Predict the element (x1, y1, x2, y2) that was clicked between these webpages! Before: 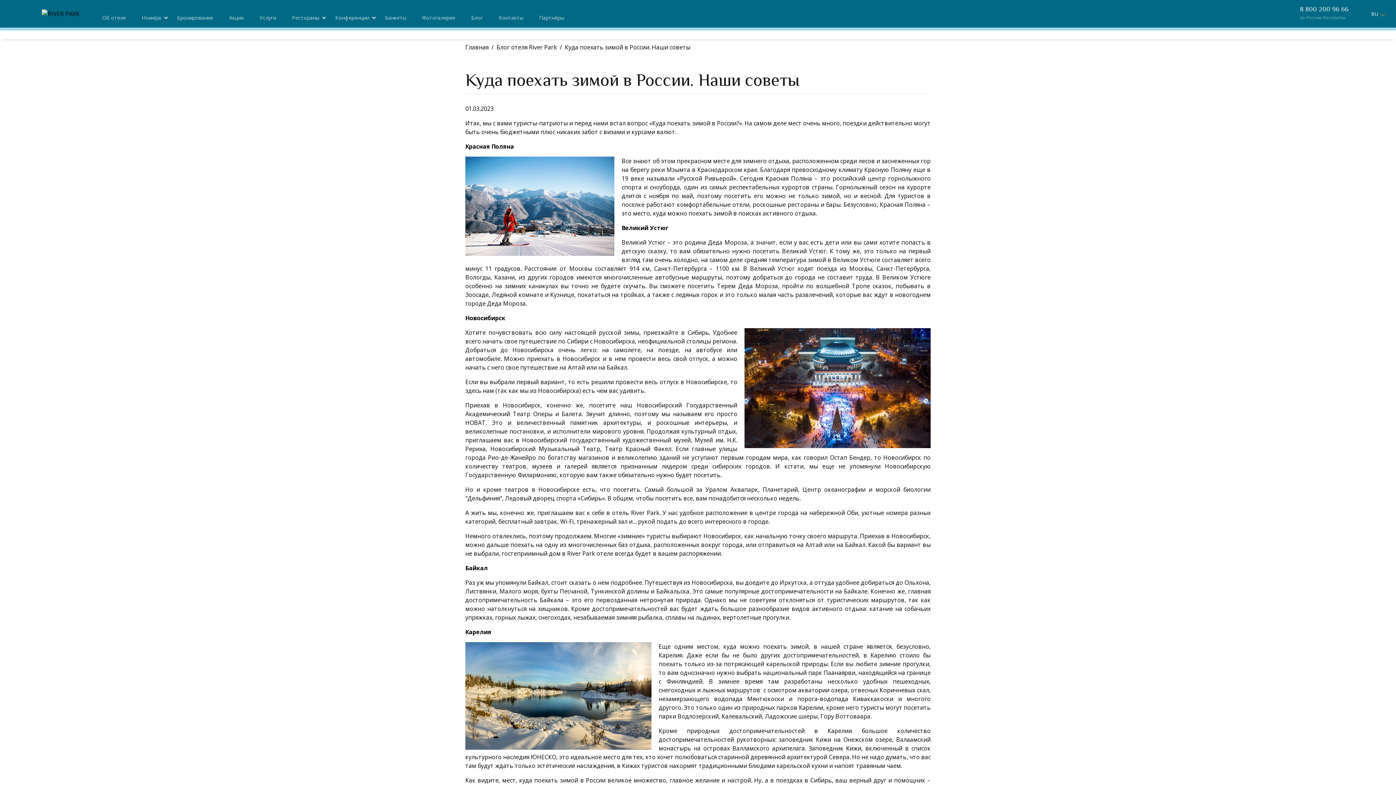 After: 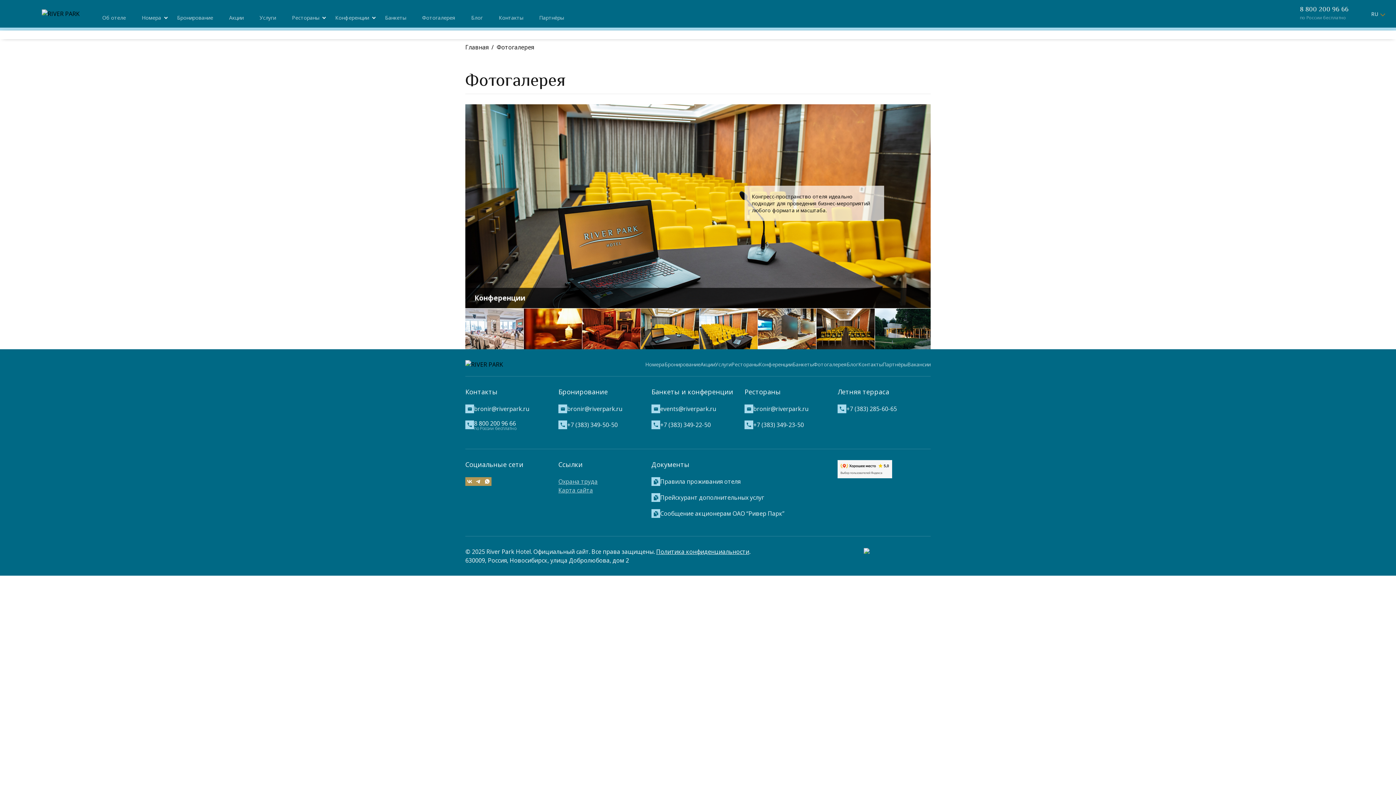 Action: label: Фотогалерея bbox: (422, 14, 455, 21)